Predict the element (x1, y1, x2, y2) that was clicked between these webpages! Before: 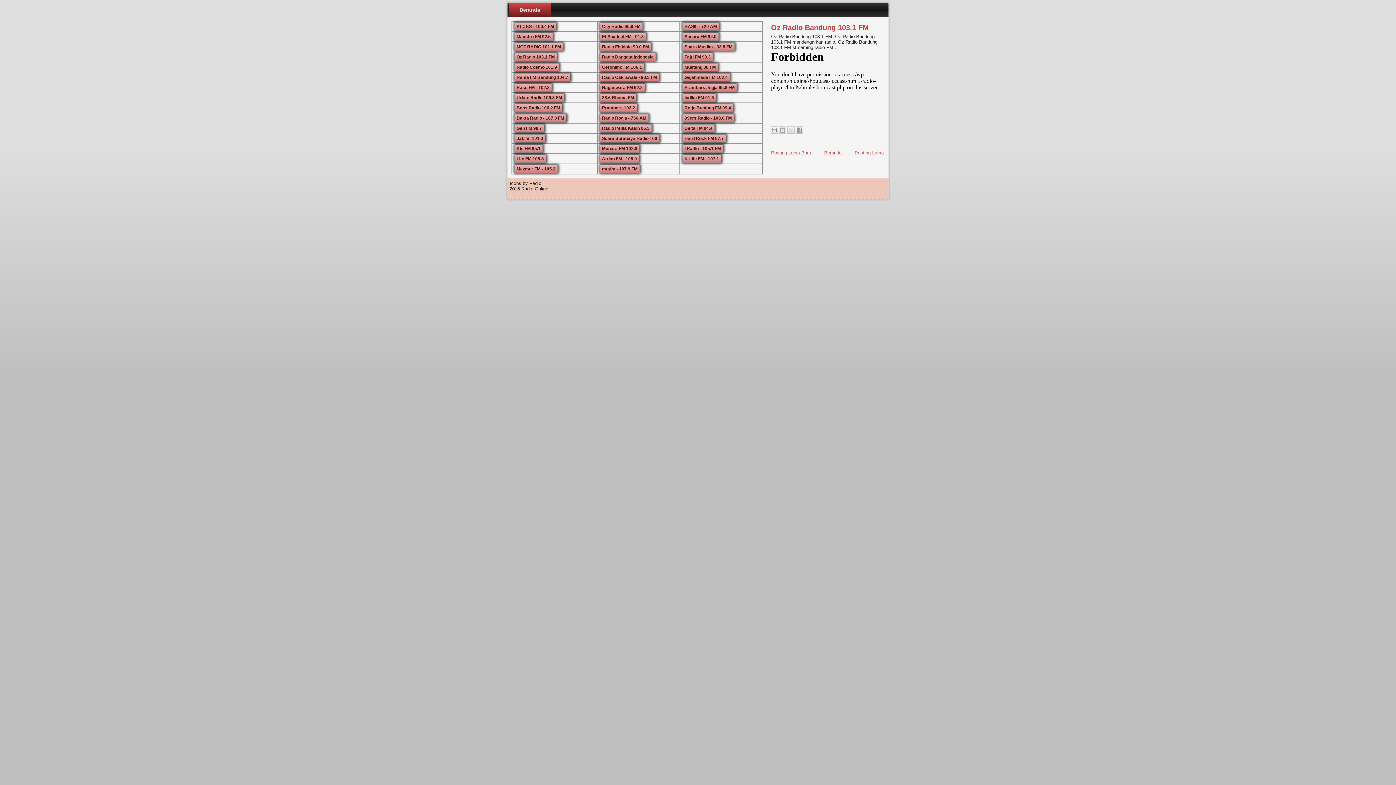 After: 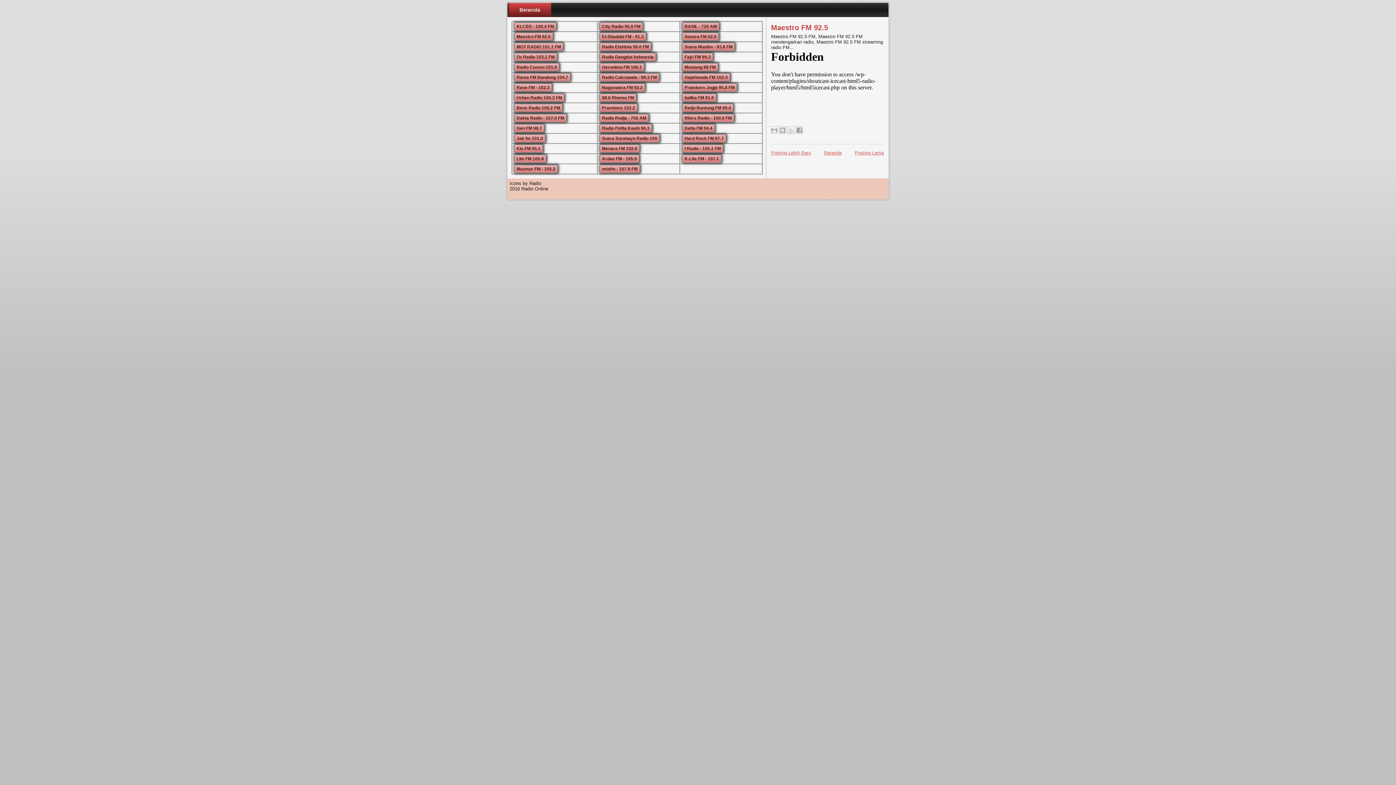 Action: bbox: (514, 32, 553, 40) label: Maestro FM 92.5